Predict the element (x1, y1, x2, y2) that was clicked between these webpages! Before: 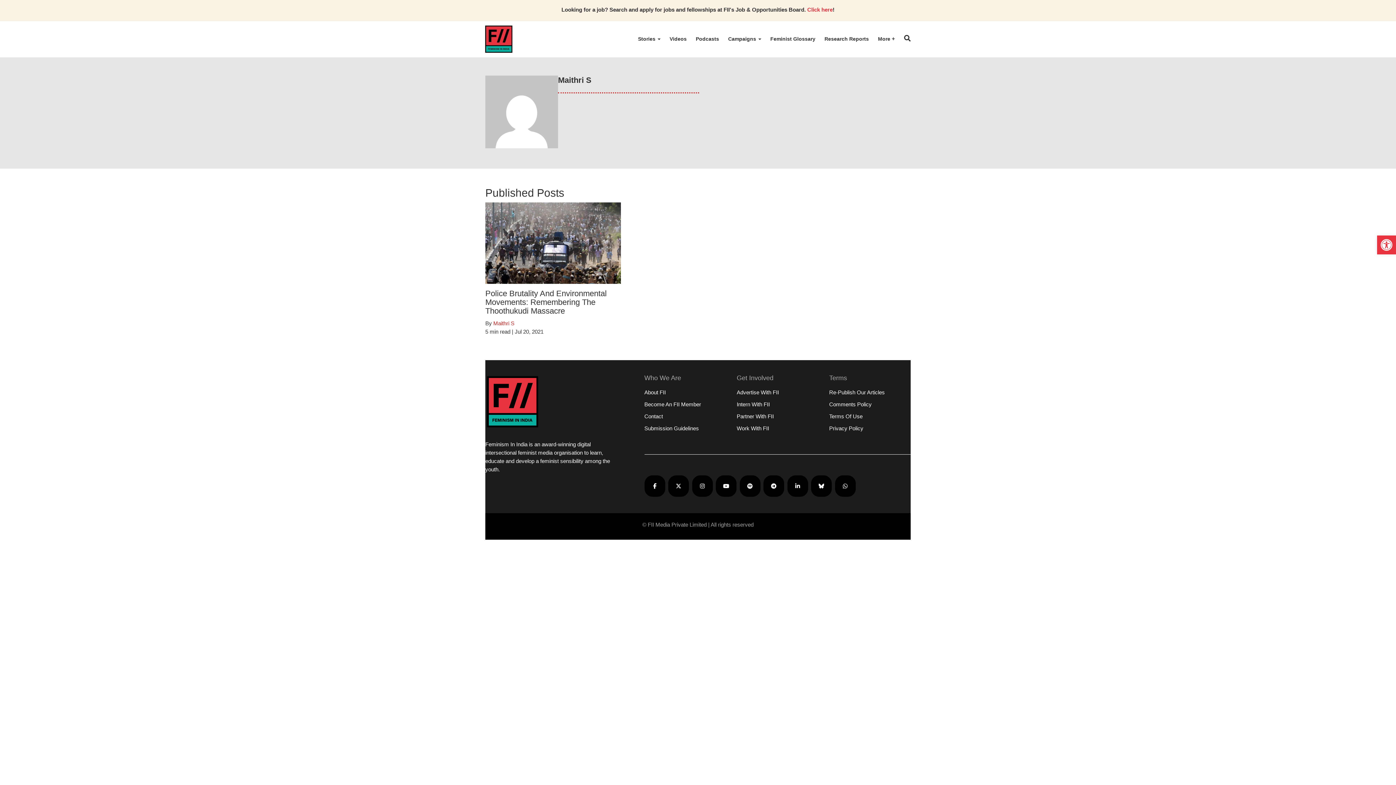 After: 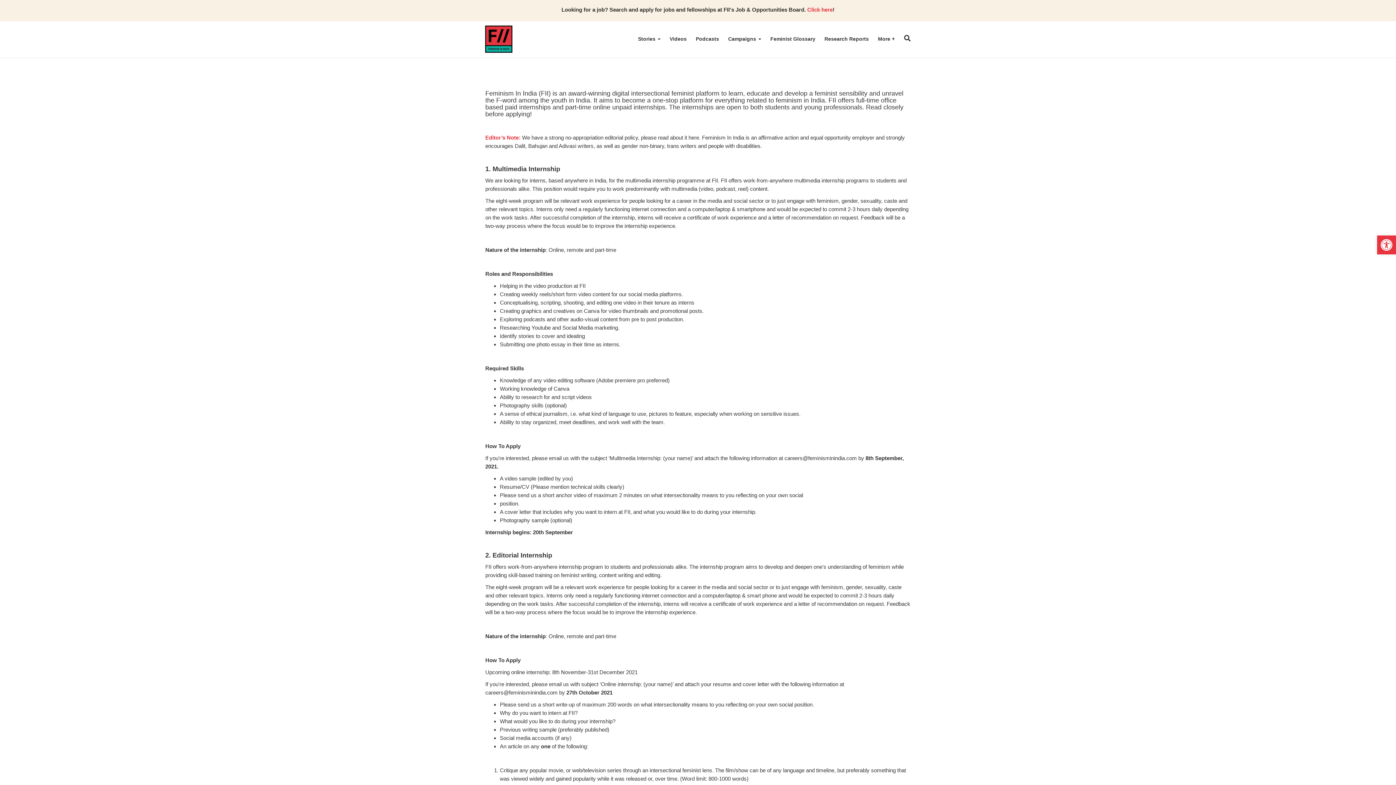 Action: label: Intern With FII bbox: (736, 401, 770, 407)